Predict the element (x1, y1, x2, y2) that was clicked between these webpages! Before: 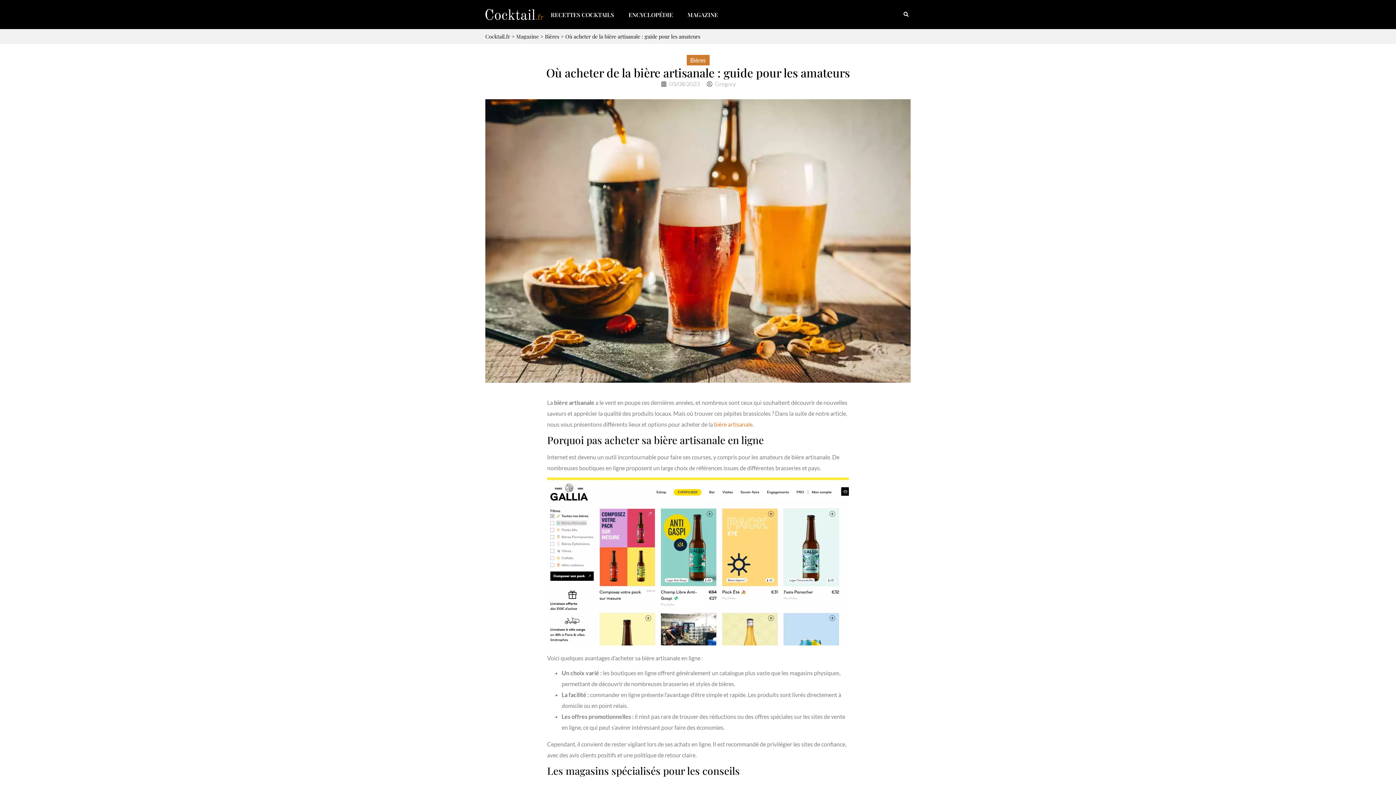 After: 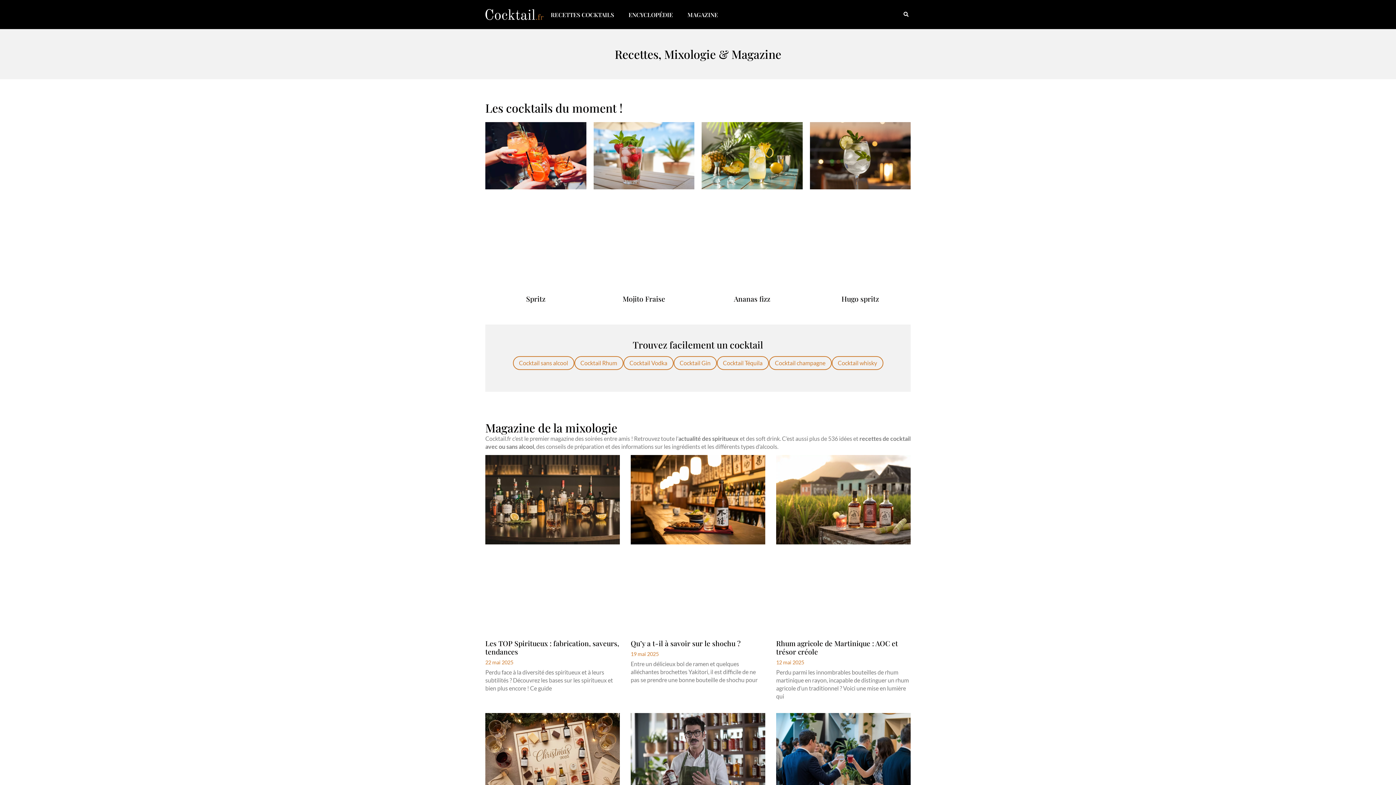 Action: bbox: (485, 9, 543, 20)